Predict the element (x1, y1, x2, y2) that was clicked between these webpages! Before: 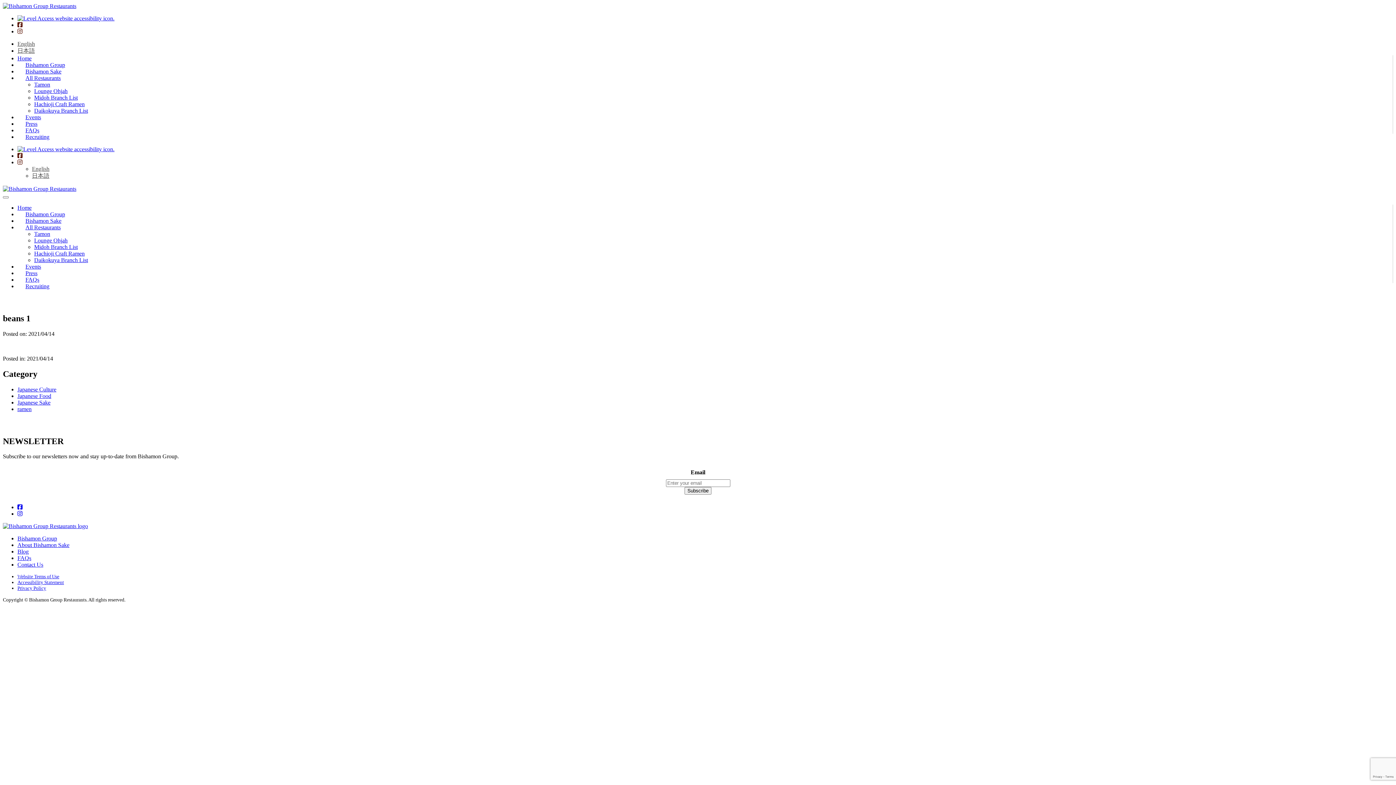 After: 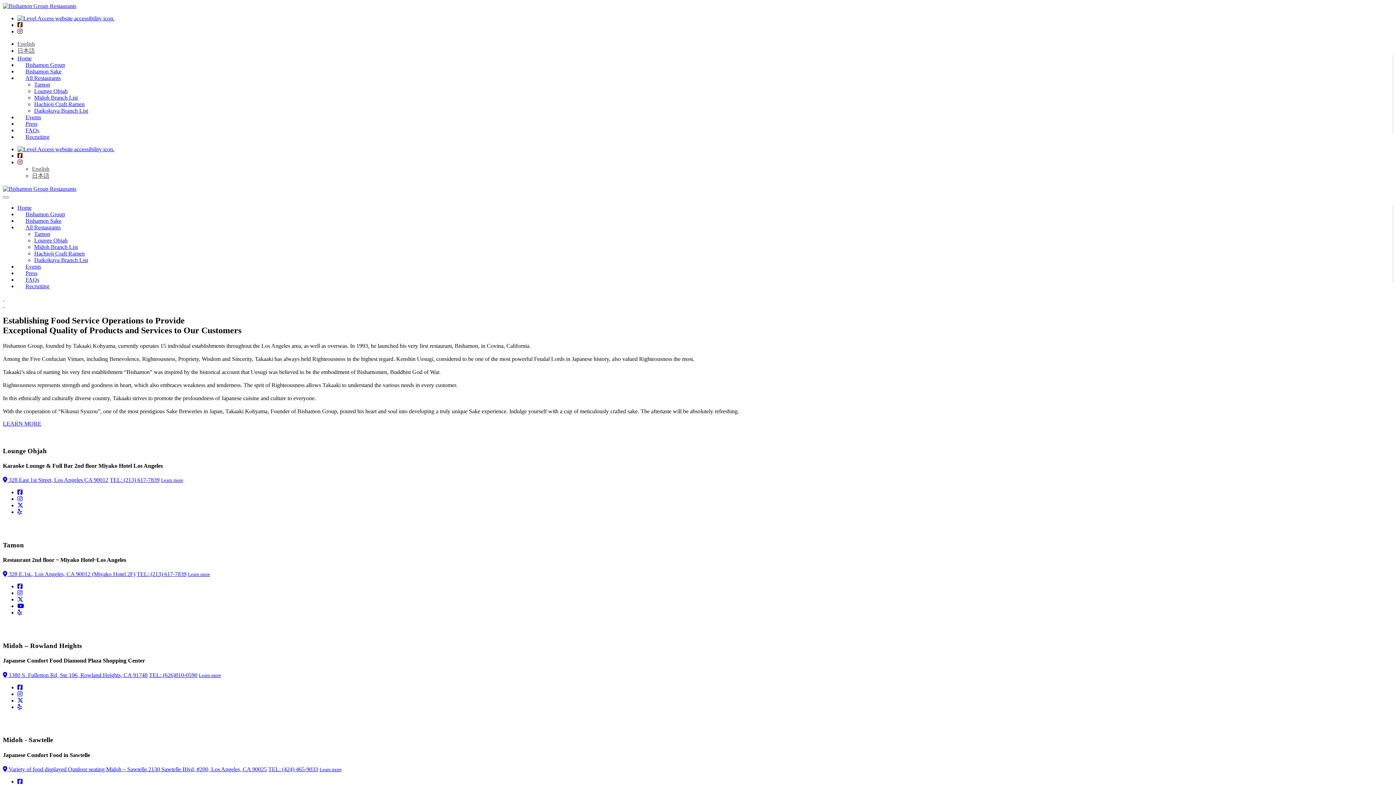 Action: bbox: (2, 2, 76, 9)